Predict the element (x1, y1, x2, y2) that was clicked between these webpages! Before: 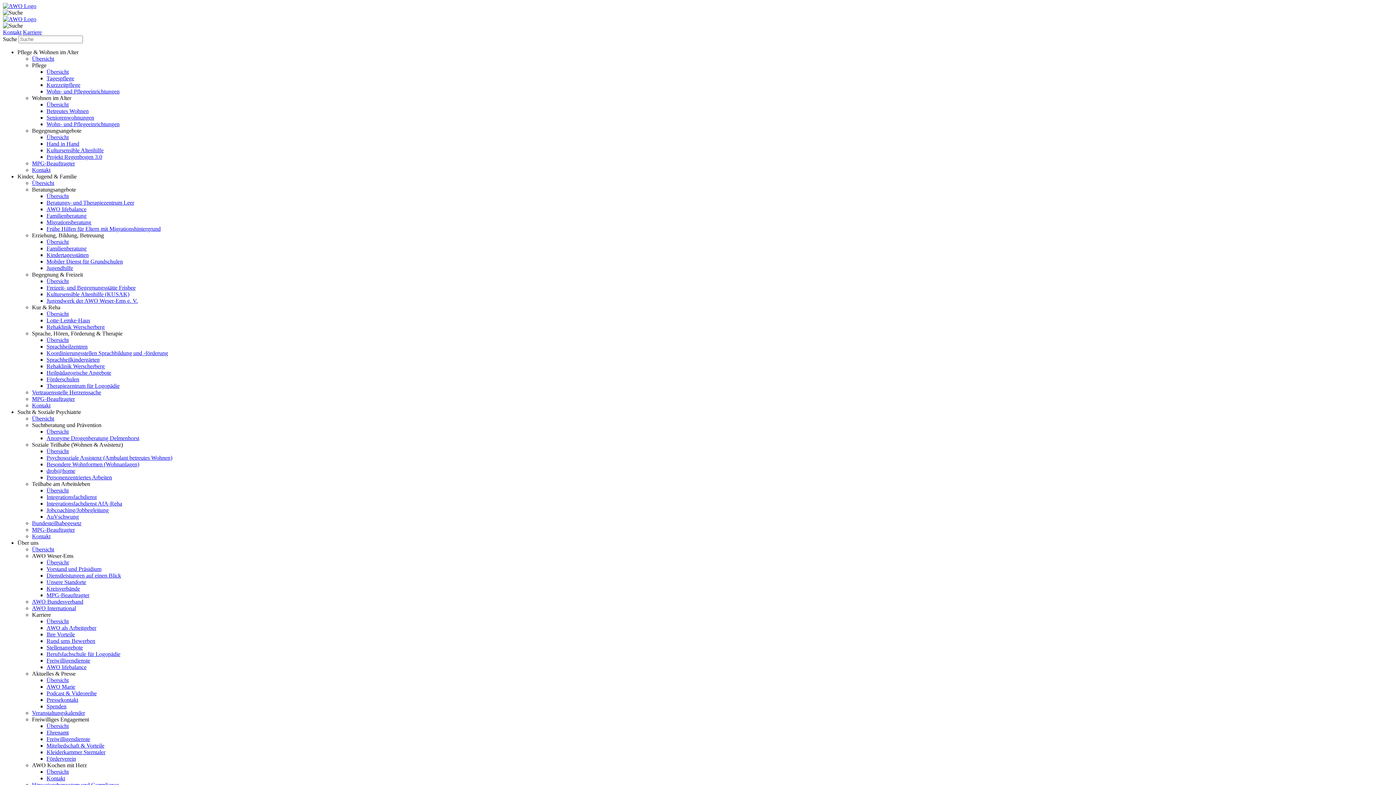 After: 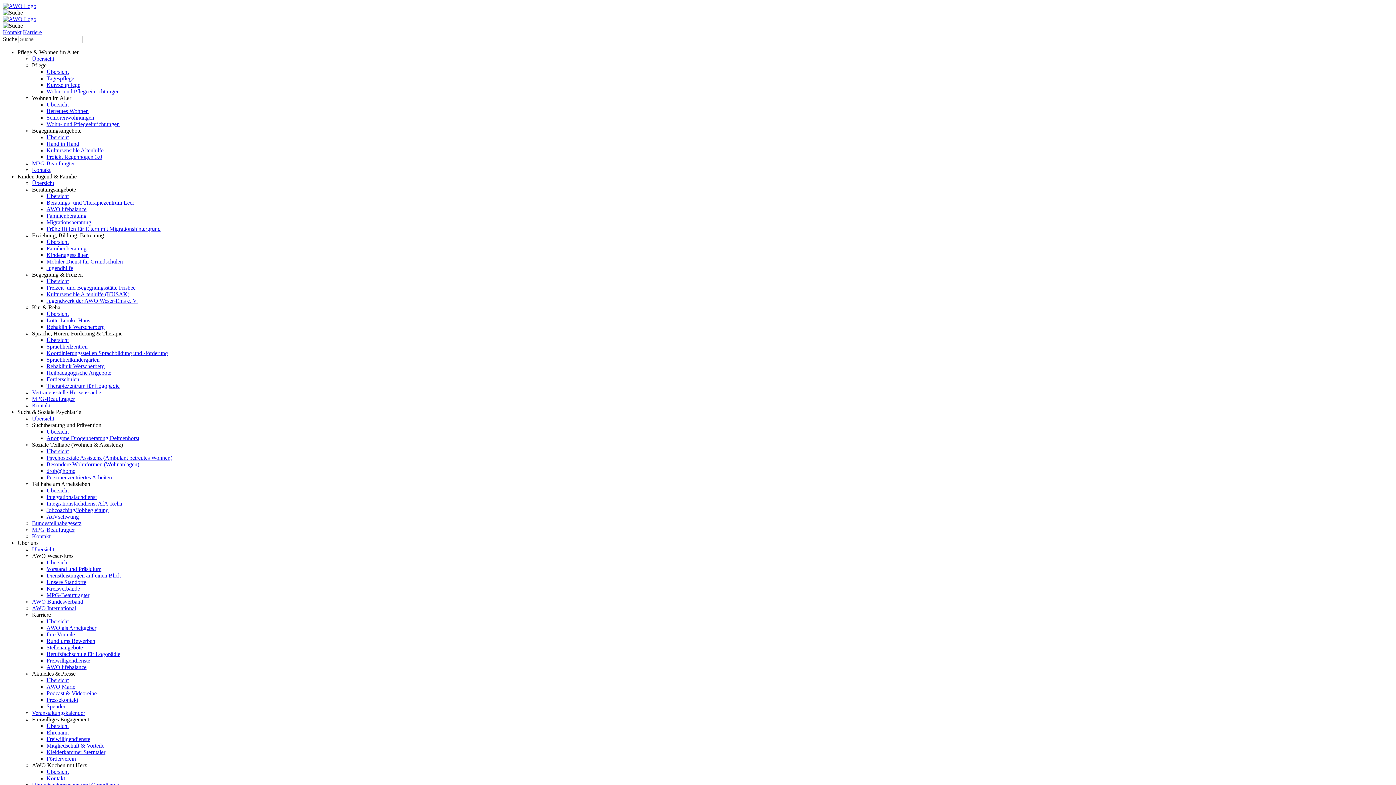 Action: bbox: (46, 68, 68, 74) label: Übersicht